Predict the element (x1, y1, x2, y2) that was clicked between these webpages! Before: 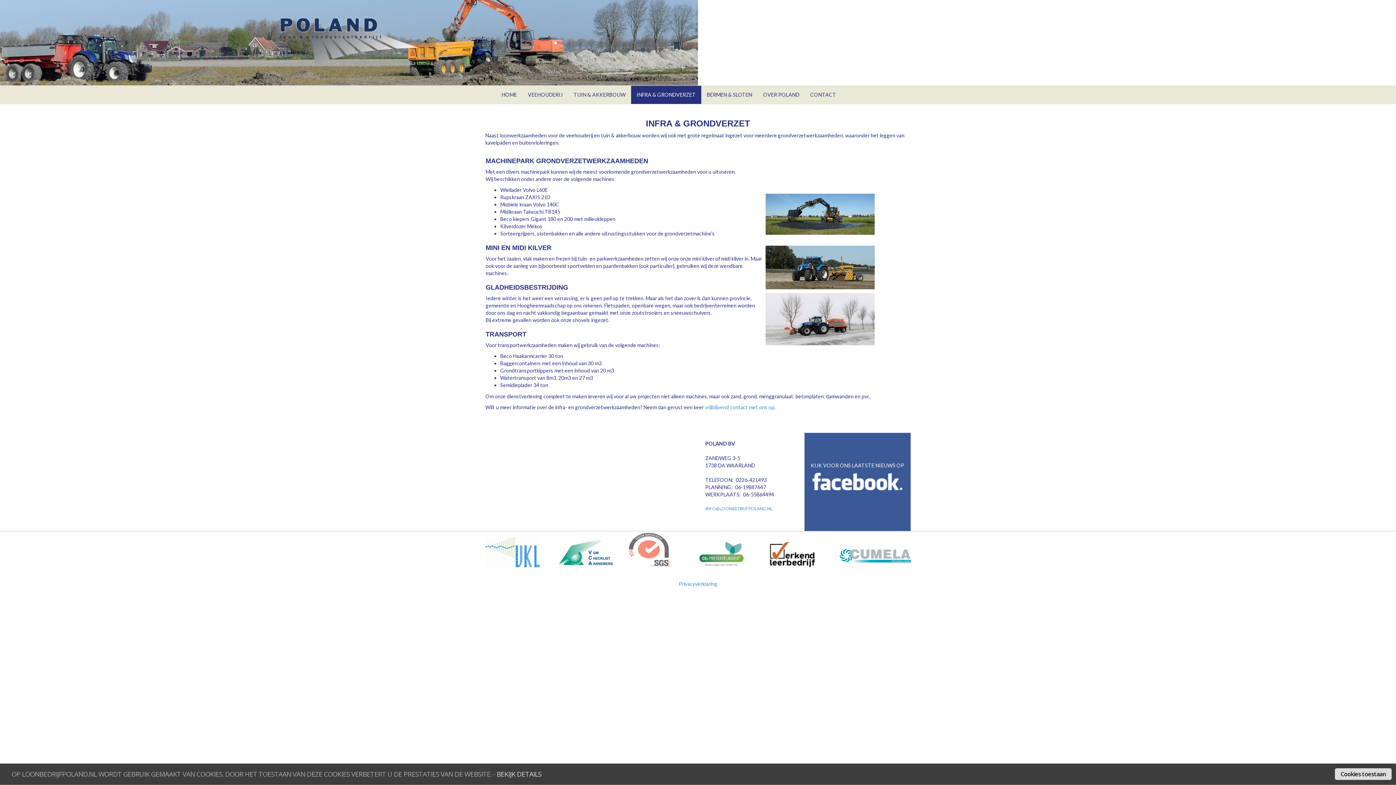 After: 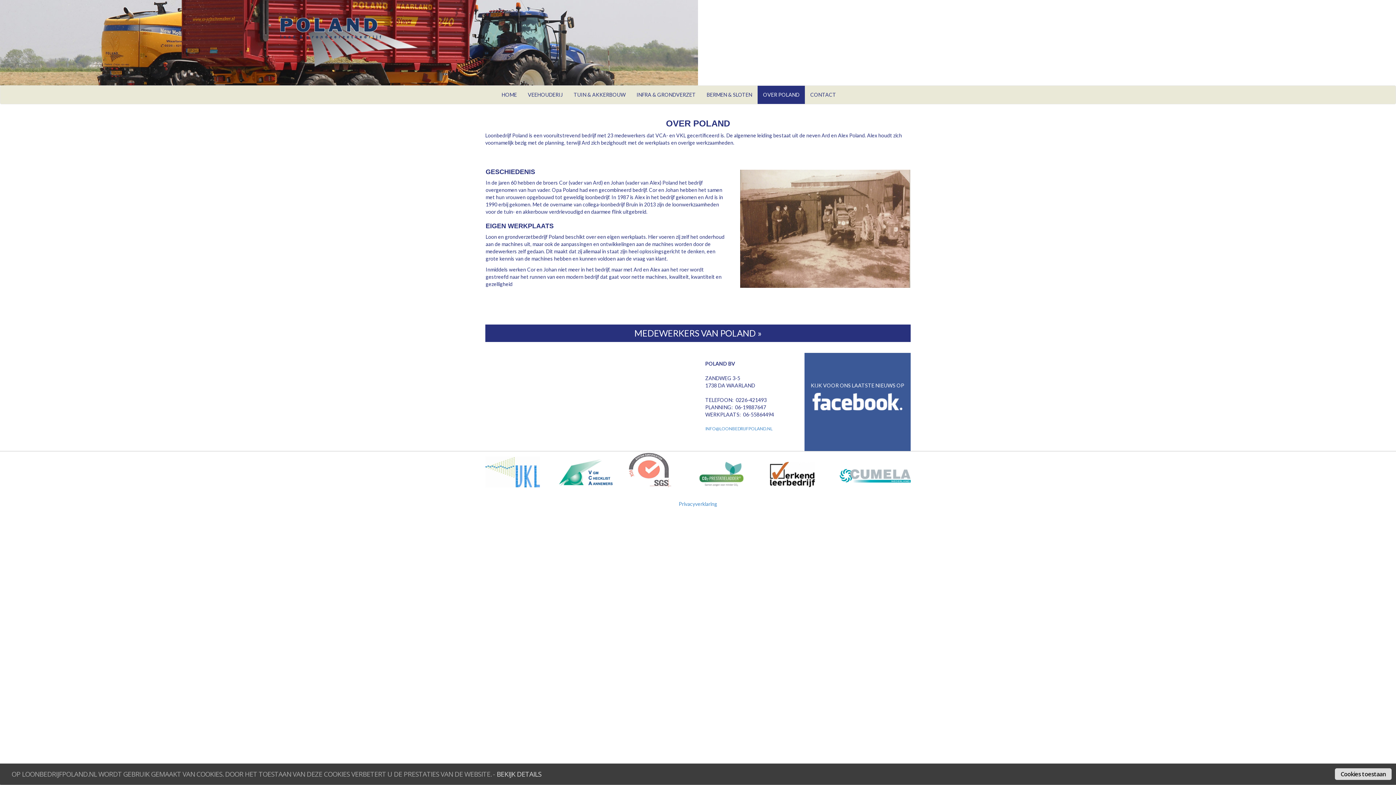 Action: bbox: (757, 85, 805, 104) label: OVER POLAND